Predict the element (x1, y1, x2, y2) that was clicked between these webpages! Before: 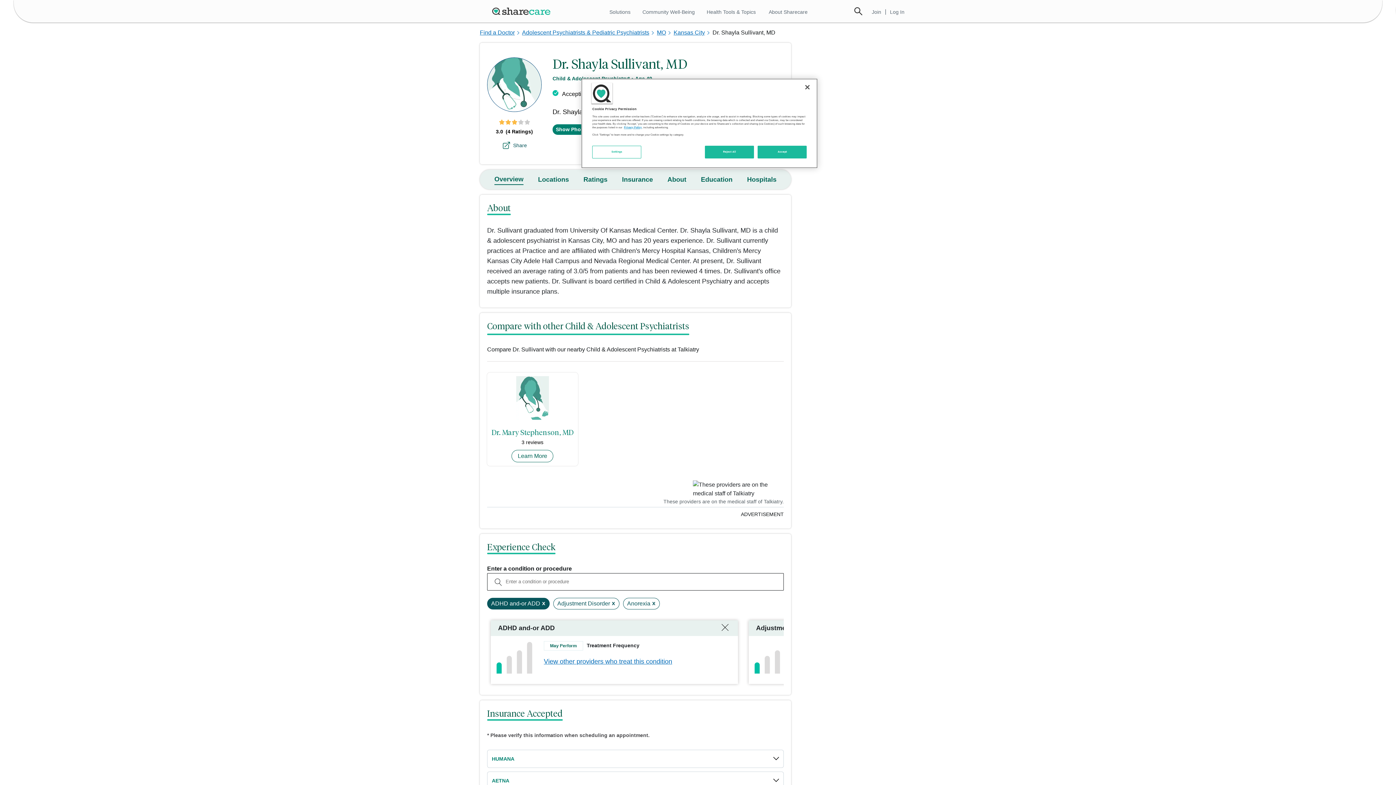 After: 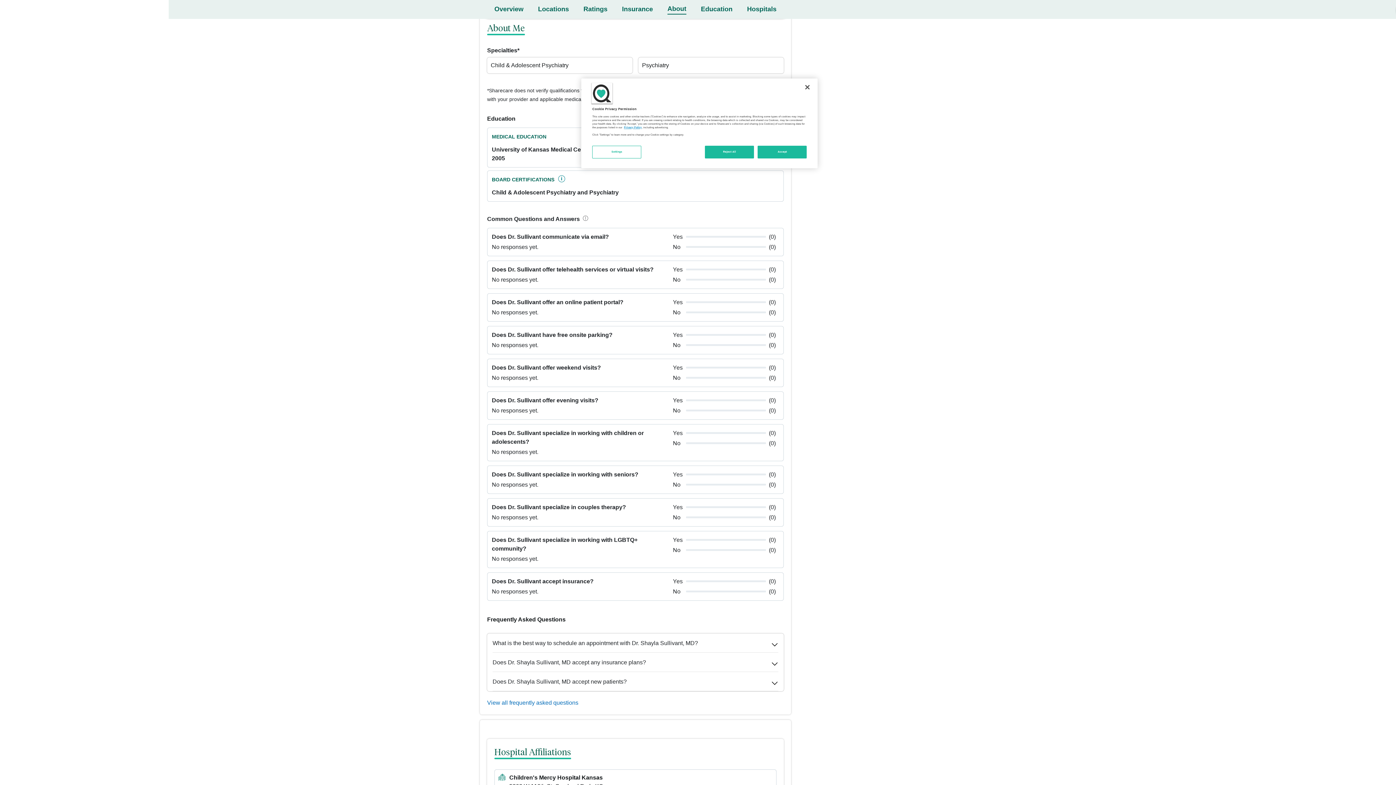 Action: label: About bbox: (667, 176, 686, 183)